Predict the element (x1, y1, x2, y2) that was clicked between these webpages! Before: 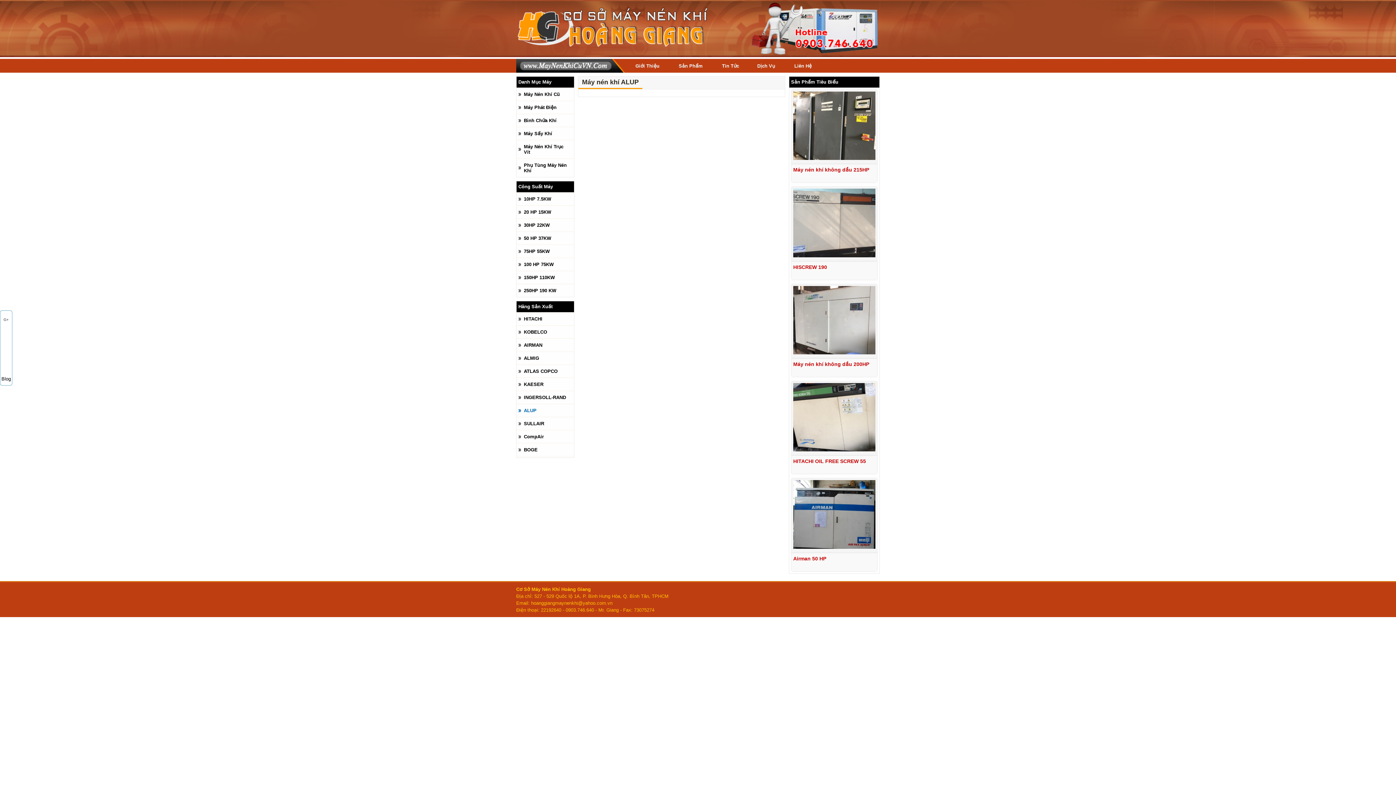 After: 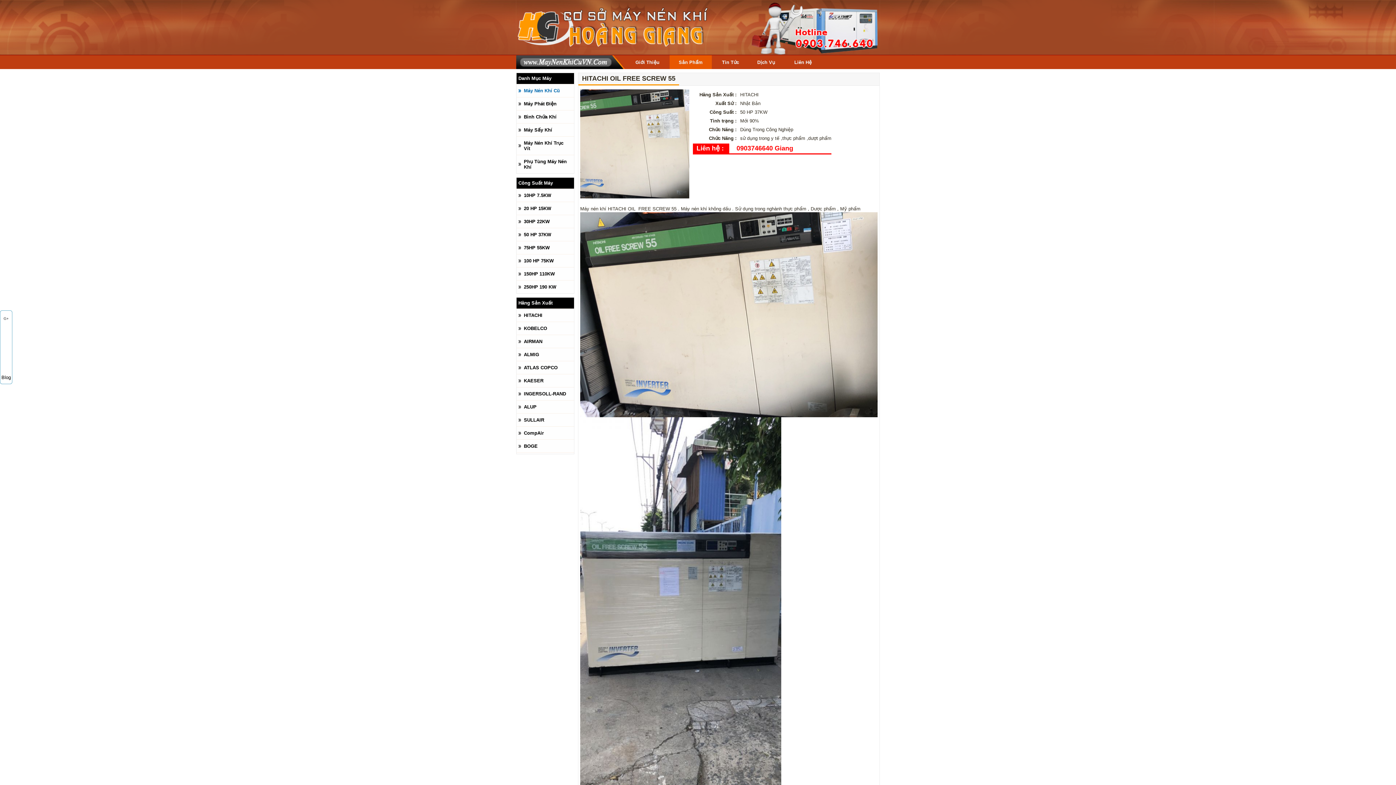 Action: bbox: (791, 383, 877, 474) label: Hãng Sản Xuất : HITACHI
Xuất Sứ : Nhật Bản
Công Suất : 50 HP 37KW
Tình trạng : Mới 90%
Chức Năng : Dùng Trong Công Nghiệp
Chức Năng : sử dụng trong y tế ,thực phẩm ,dượt phẩm
HITACHI OIL FREE SCREW 55